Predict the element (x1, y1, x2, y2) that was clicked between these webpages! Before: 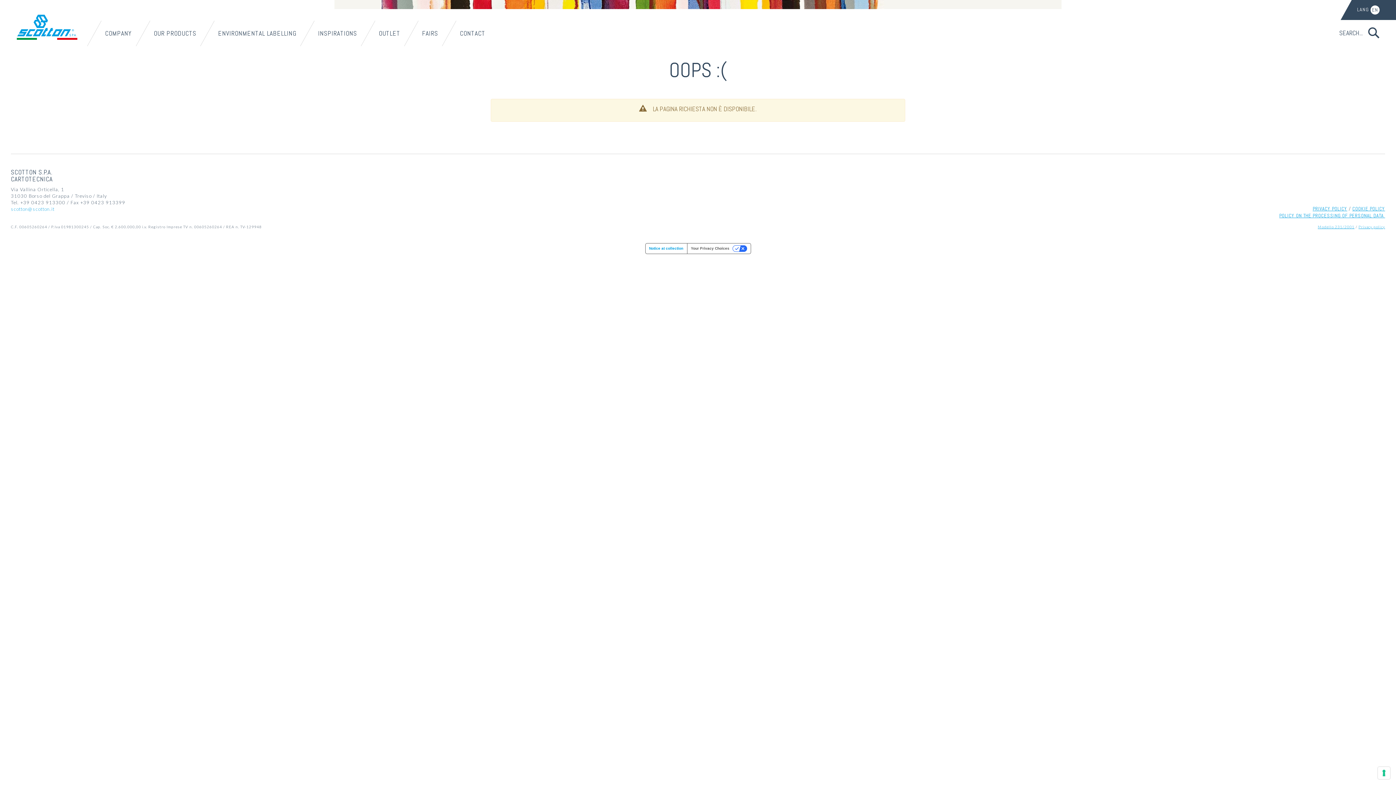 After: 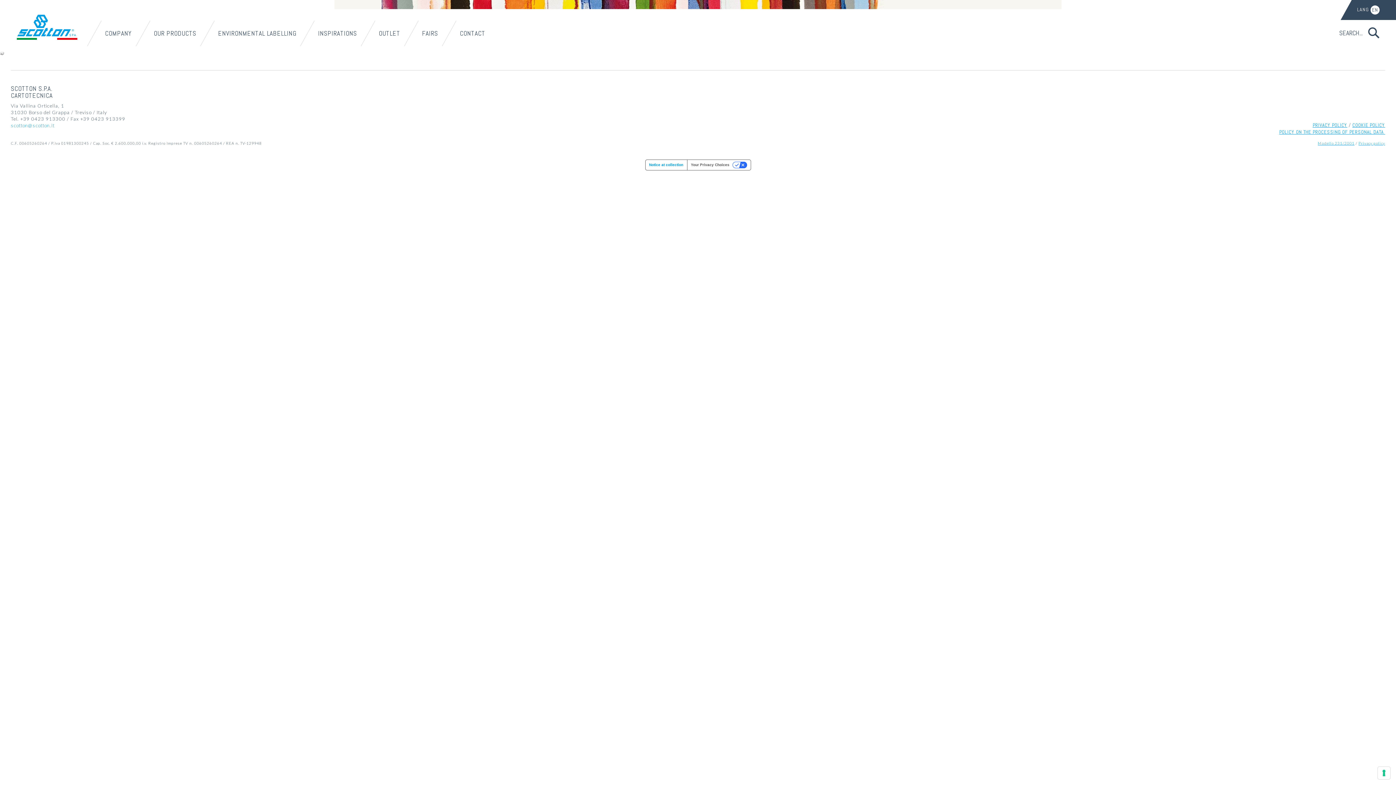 Action: label: Privacy policy bbox: (1358, 224, 1385, 229)